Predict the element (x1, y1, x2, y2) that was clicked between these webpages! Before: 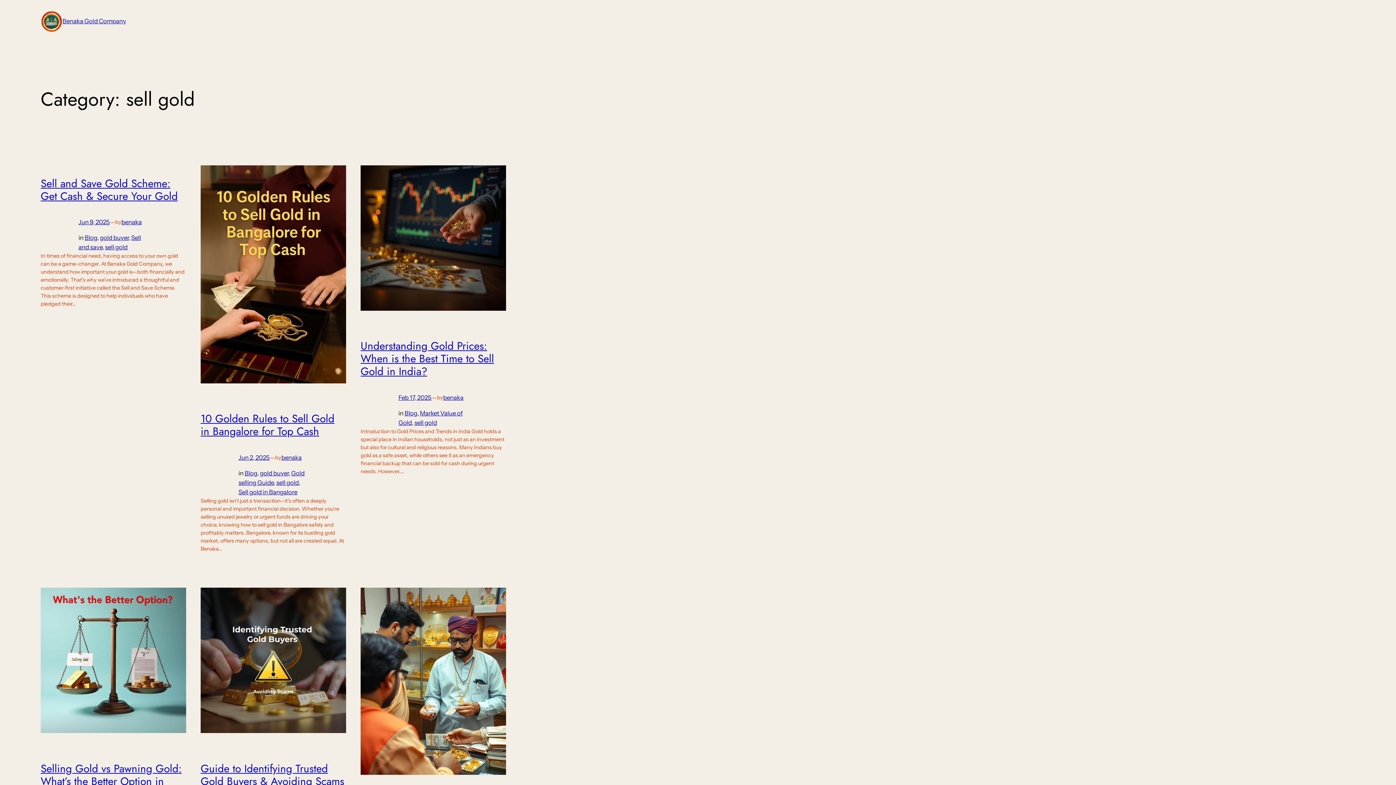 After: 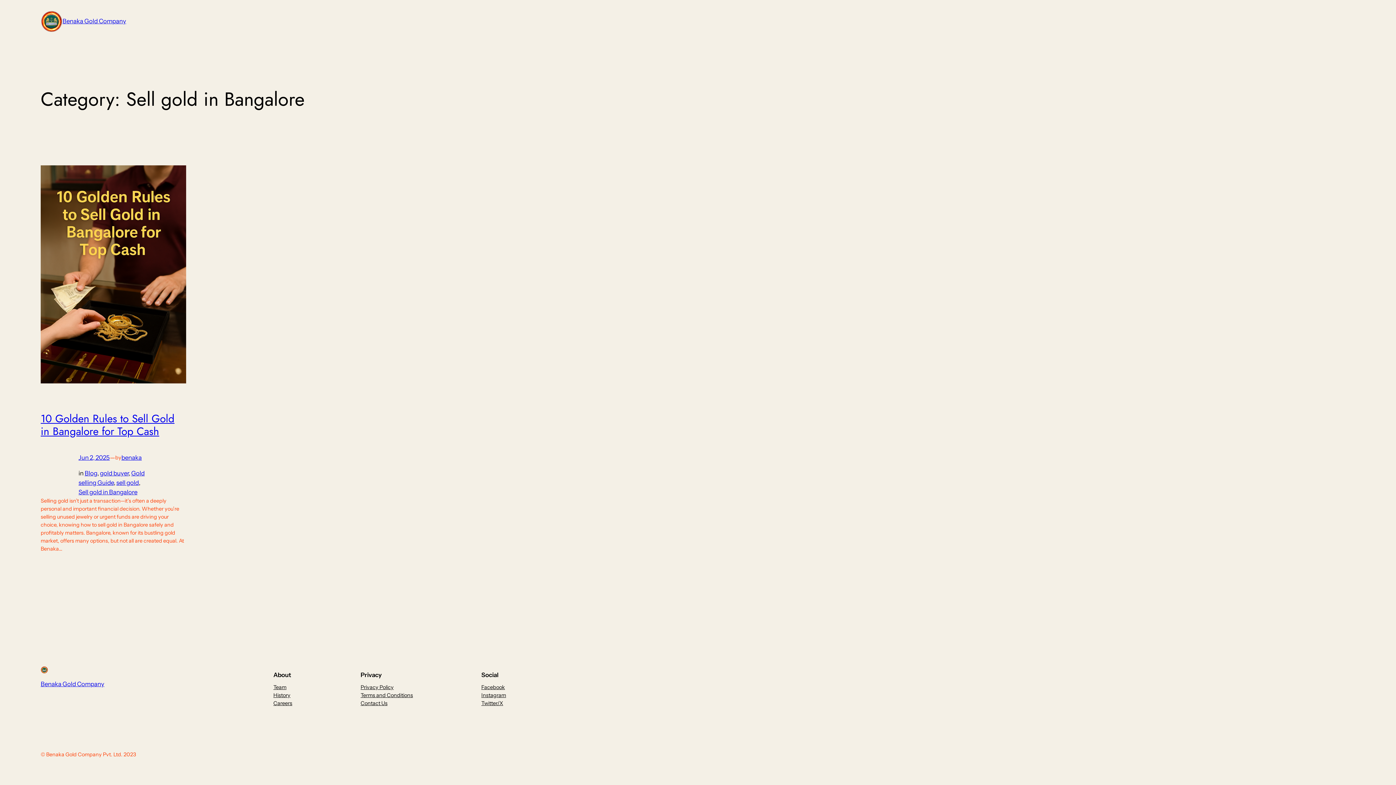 Action: bbox: (238, 488, 297, 495) label: Sell gold in Bangalore